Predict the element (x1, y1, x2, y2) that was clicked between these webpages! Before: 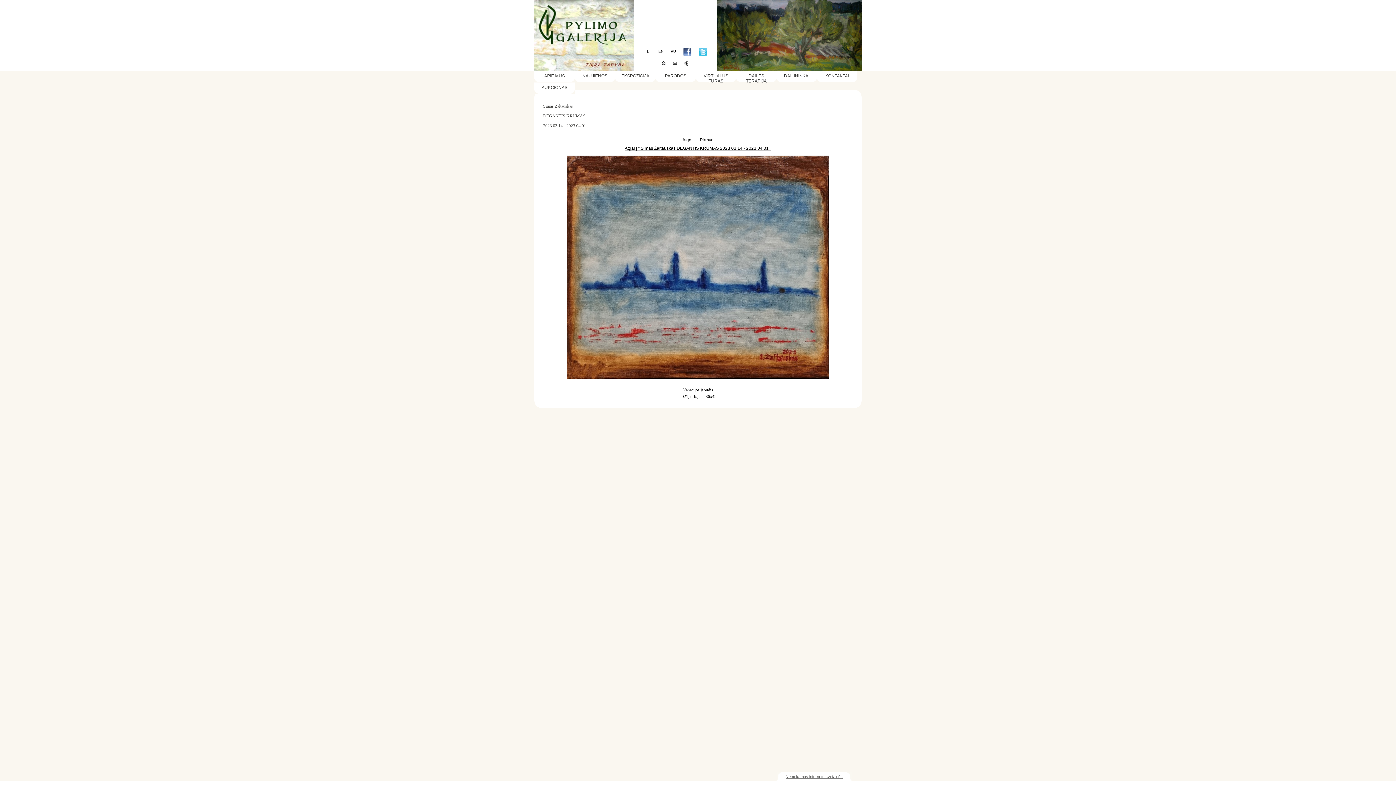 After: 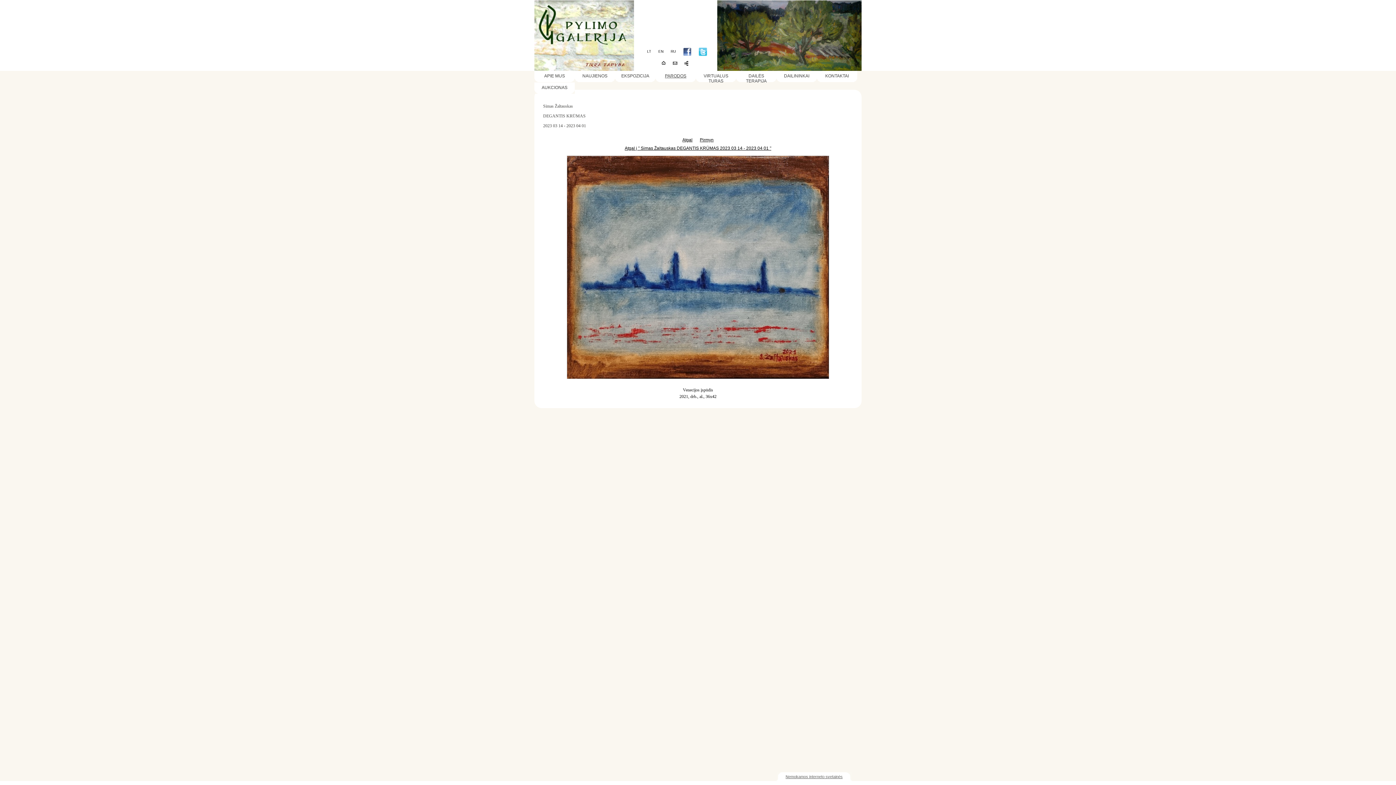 Action: bbox: (676, 47, 691, 56)